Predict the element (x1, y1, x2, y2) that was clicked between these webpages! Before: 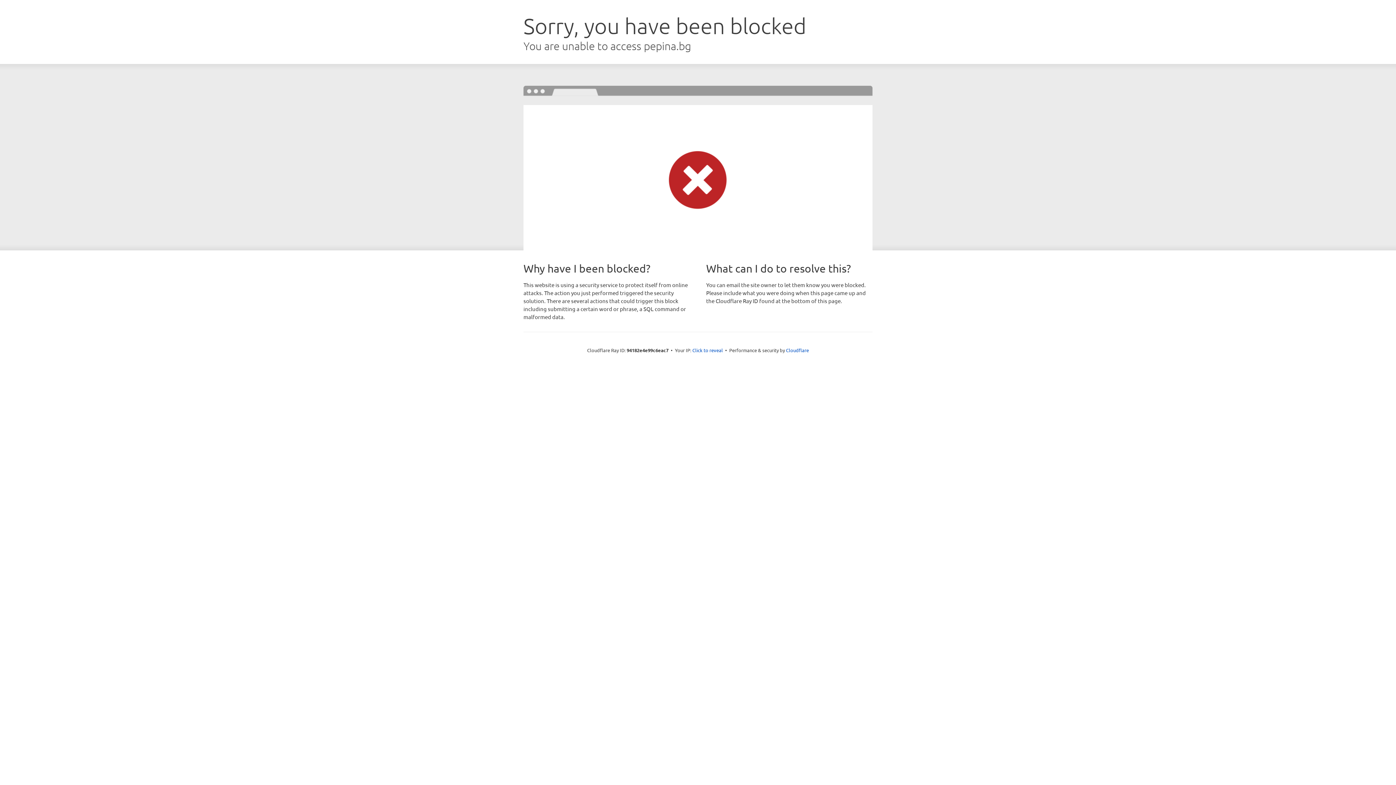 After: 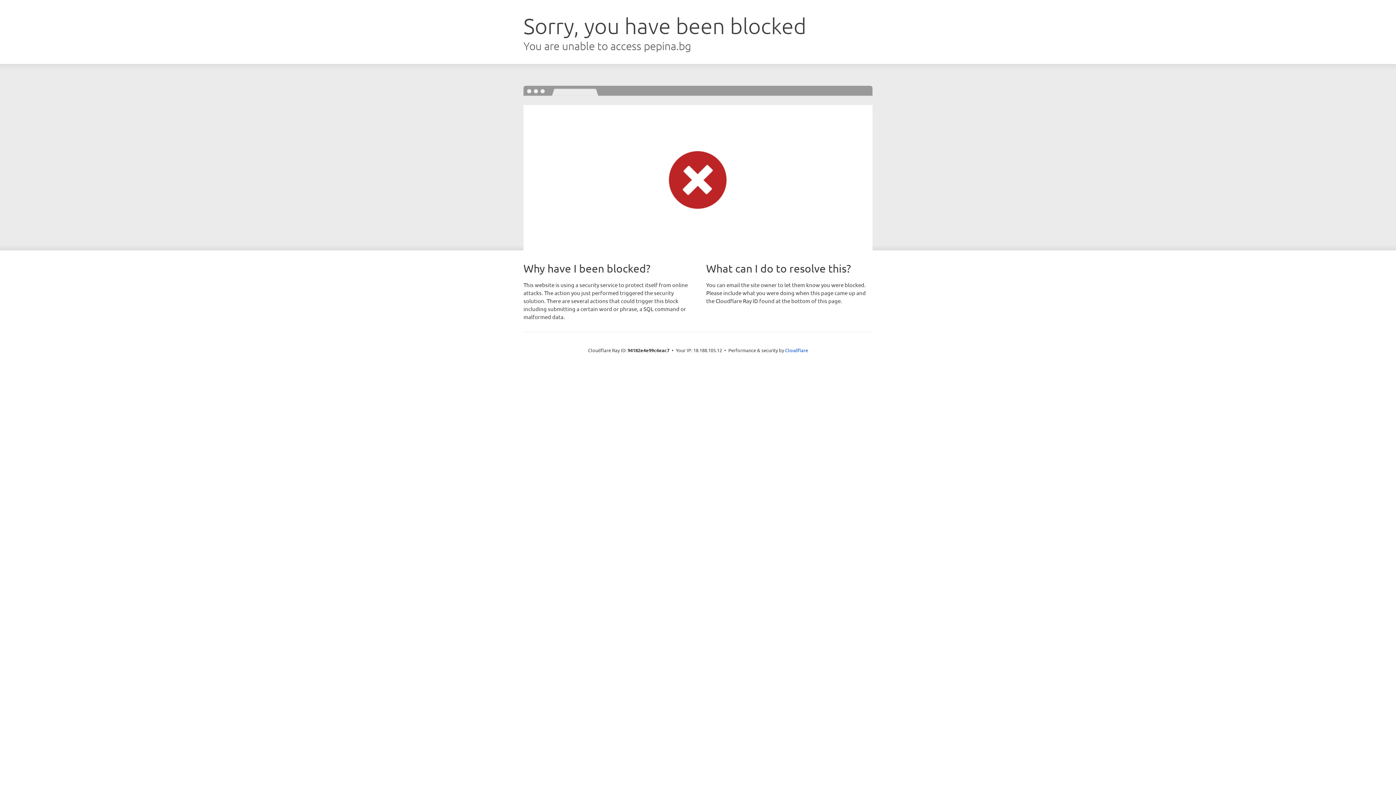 Action: label: Click to reveal bbox: (692, 346, 723, 353)